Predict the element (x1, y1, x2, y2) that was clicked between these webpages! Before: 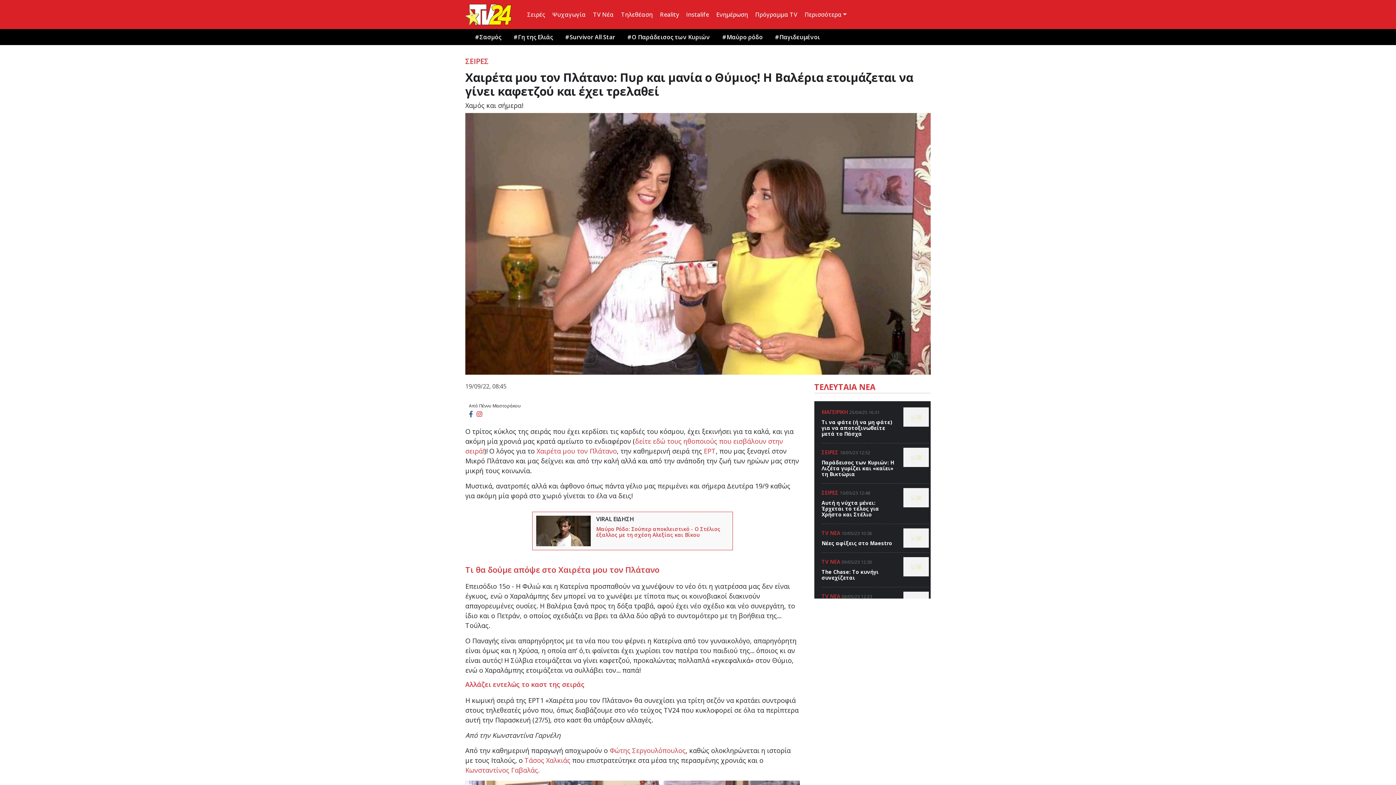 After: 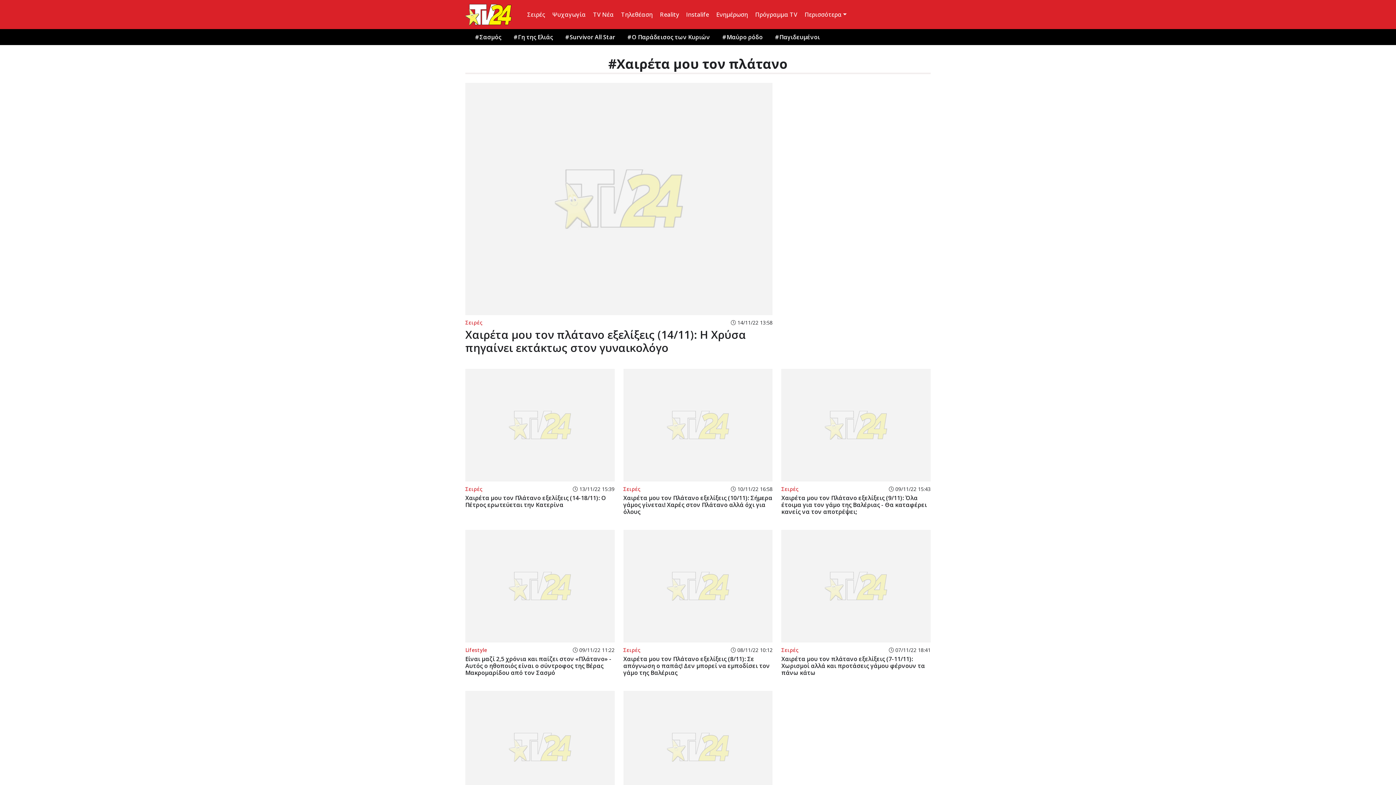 Action: label: Χαιρέτα μου τον Πλάτανο bbox: (536, 446, 617, 455)